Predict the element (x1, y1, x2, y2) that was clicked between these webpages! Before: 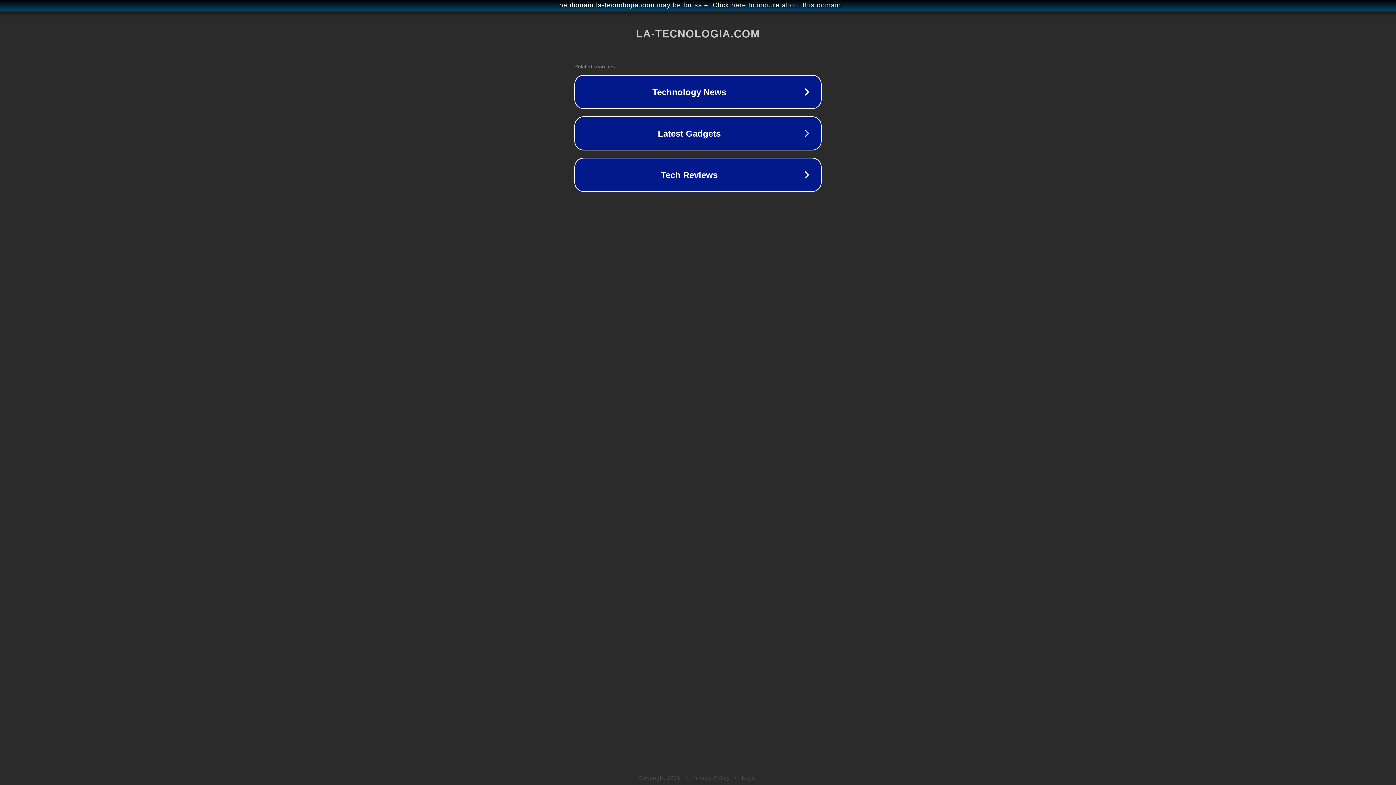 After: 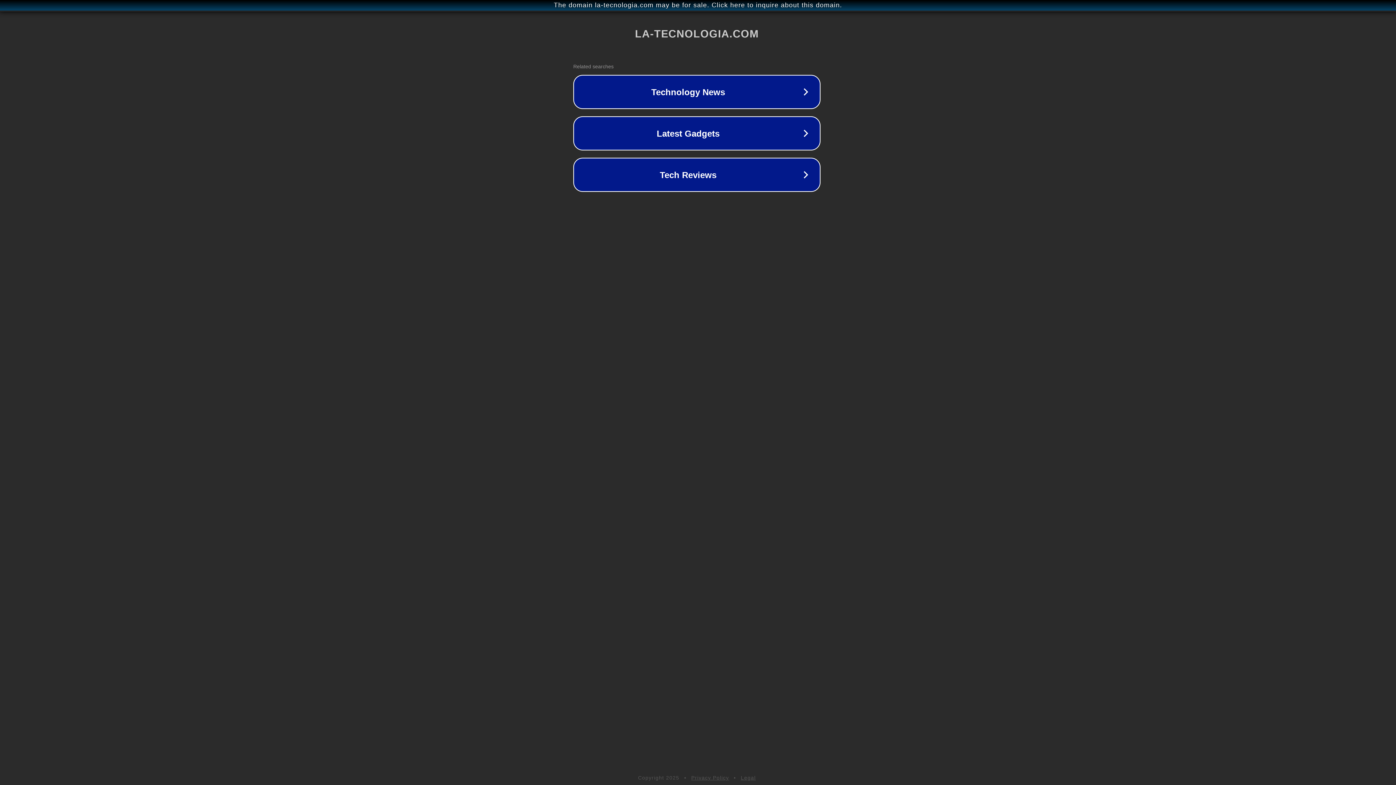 Action: label: The domain la-tecnologia.com may be for sale. Click here to inquire about this domain. bbox: (1, 1, 1397, 9)